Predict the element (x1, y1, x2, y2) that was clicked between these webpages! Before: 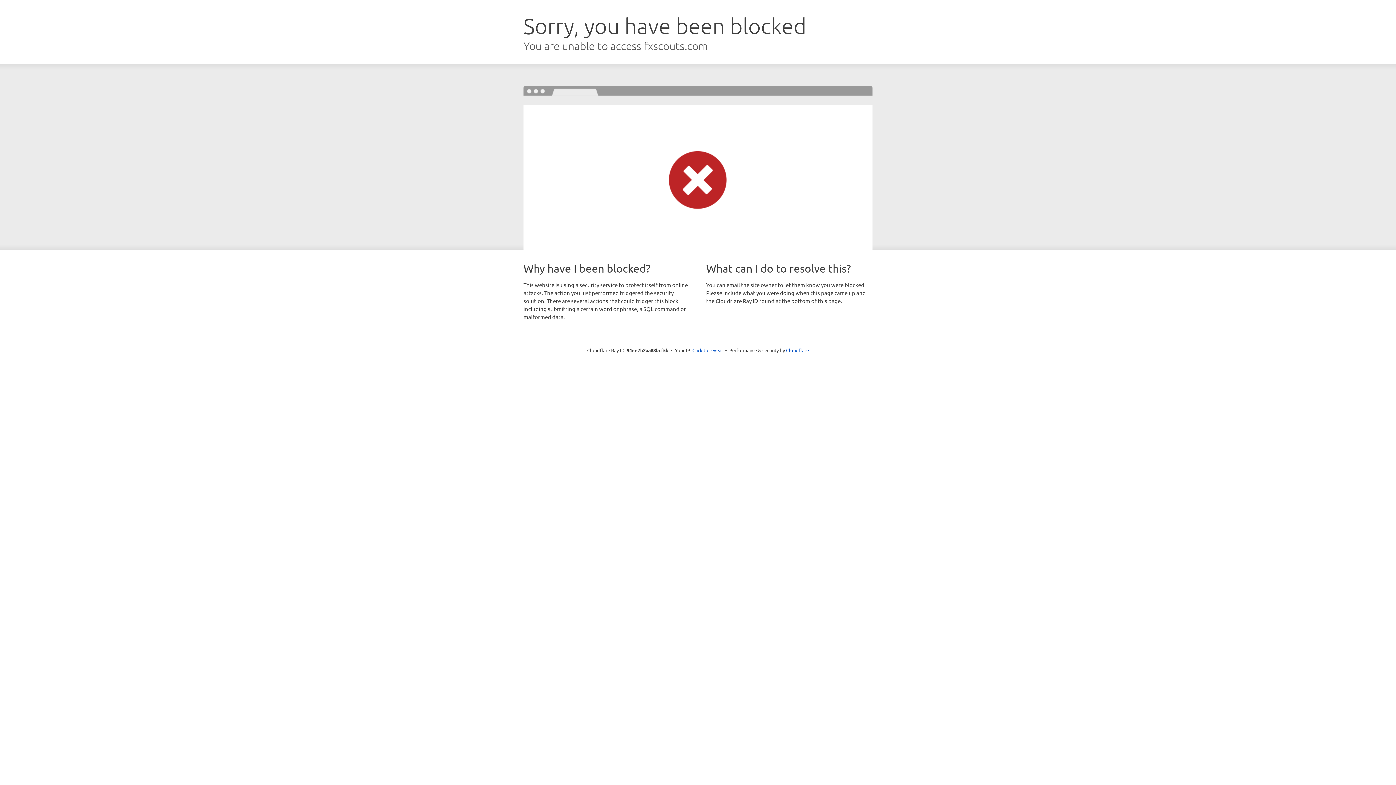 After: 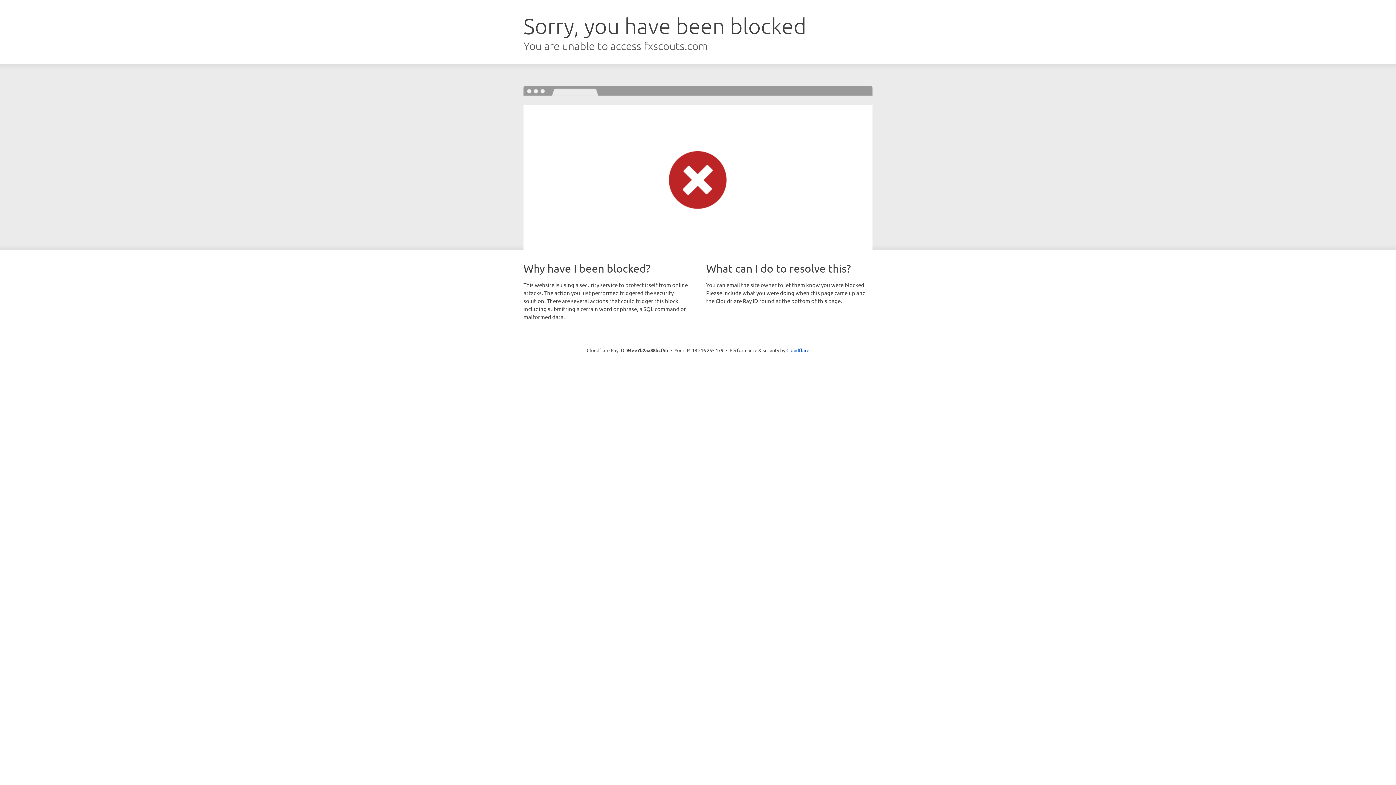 Action: label: Click to reveal bbox: (692, 346, 723, 353)